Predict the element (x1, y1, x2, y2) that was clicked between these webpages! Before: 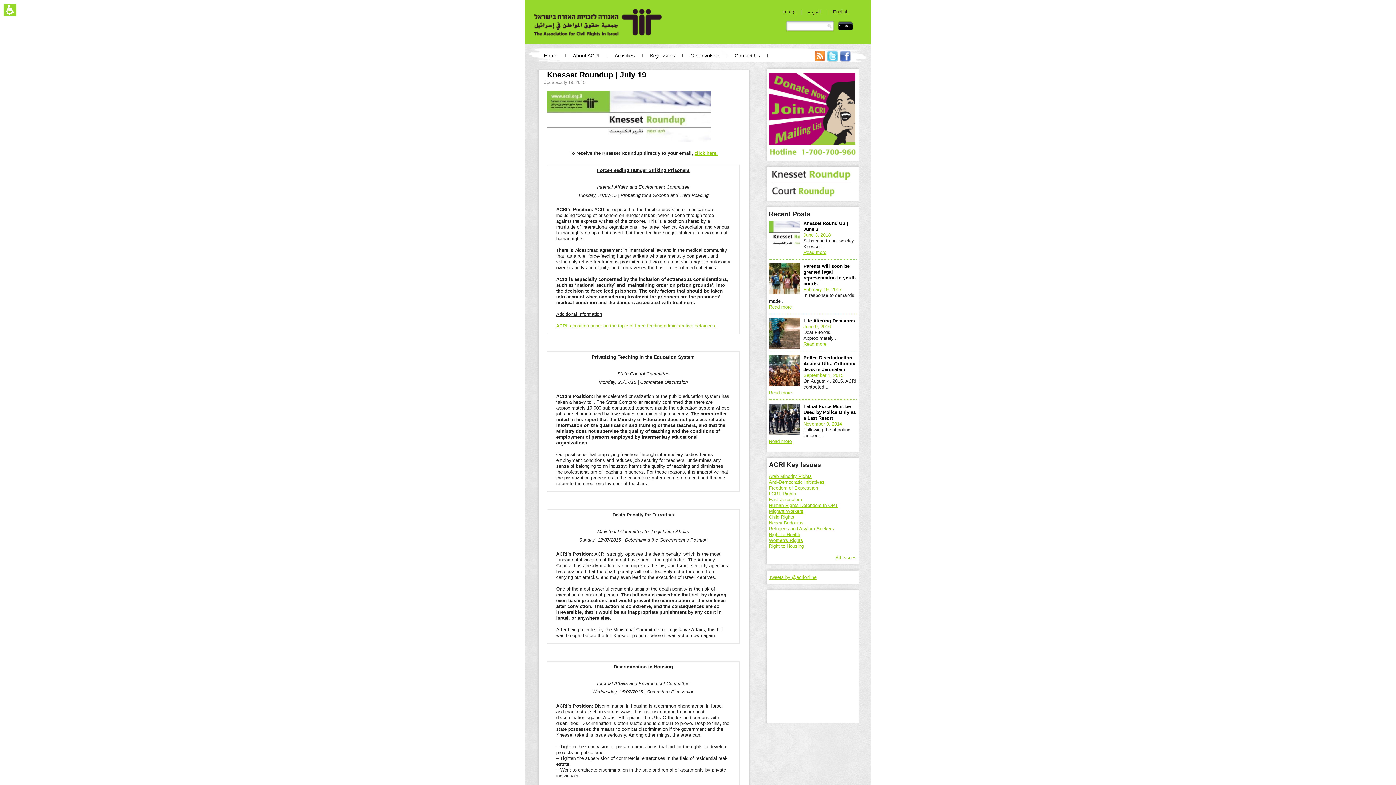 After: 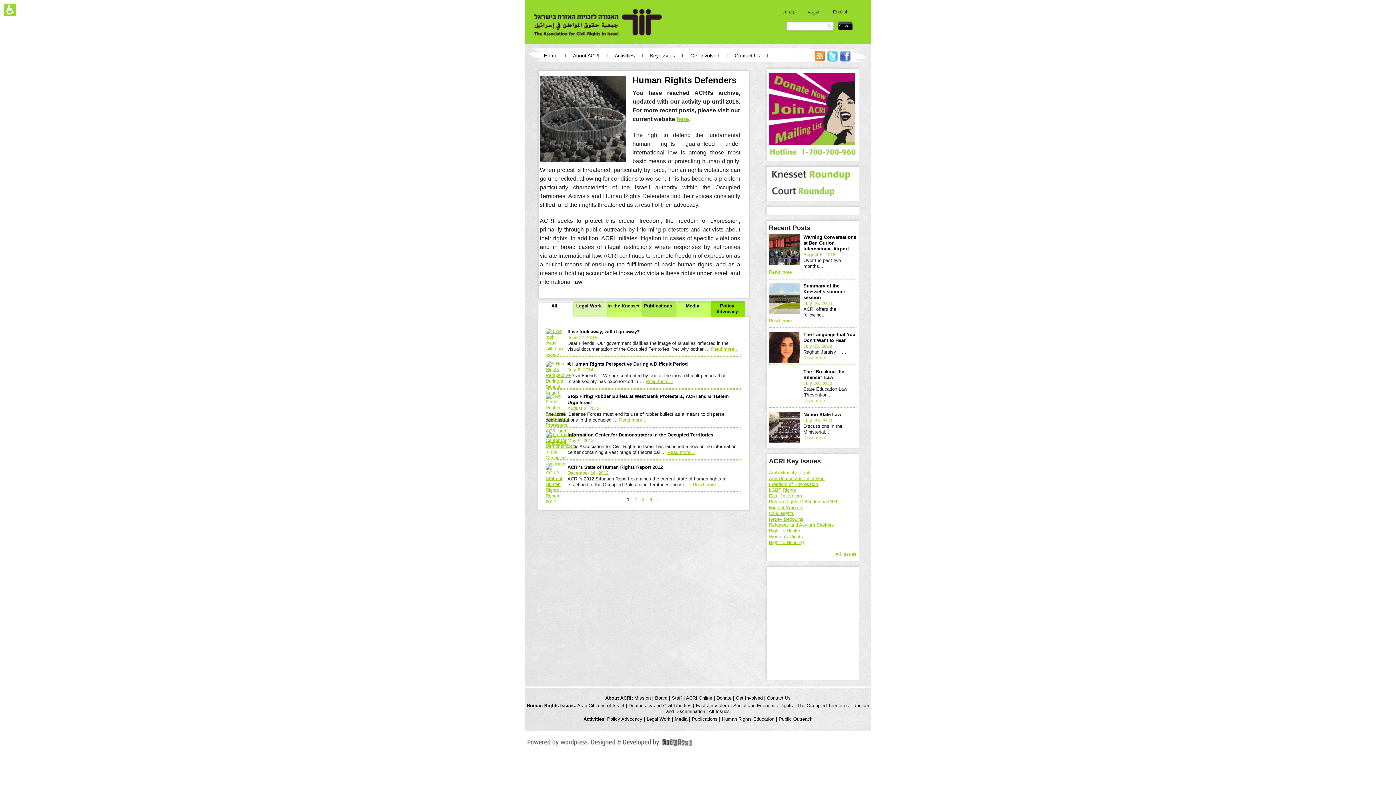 Action: bbox: (769, 502, 838, 508) label: Human Rights Defenders in OPT